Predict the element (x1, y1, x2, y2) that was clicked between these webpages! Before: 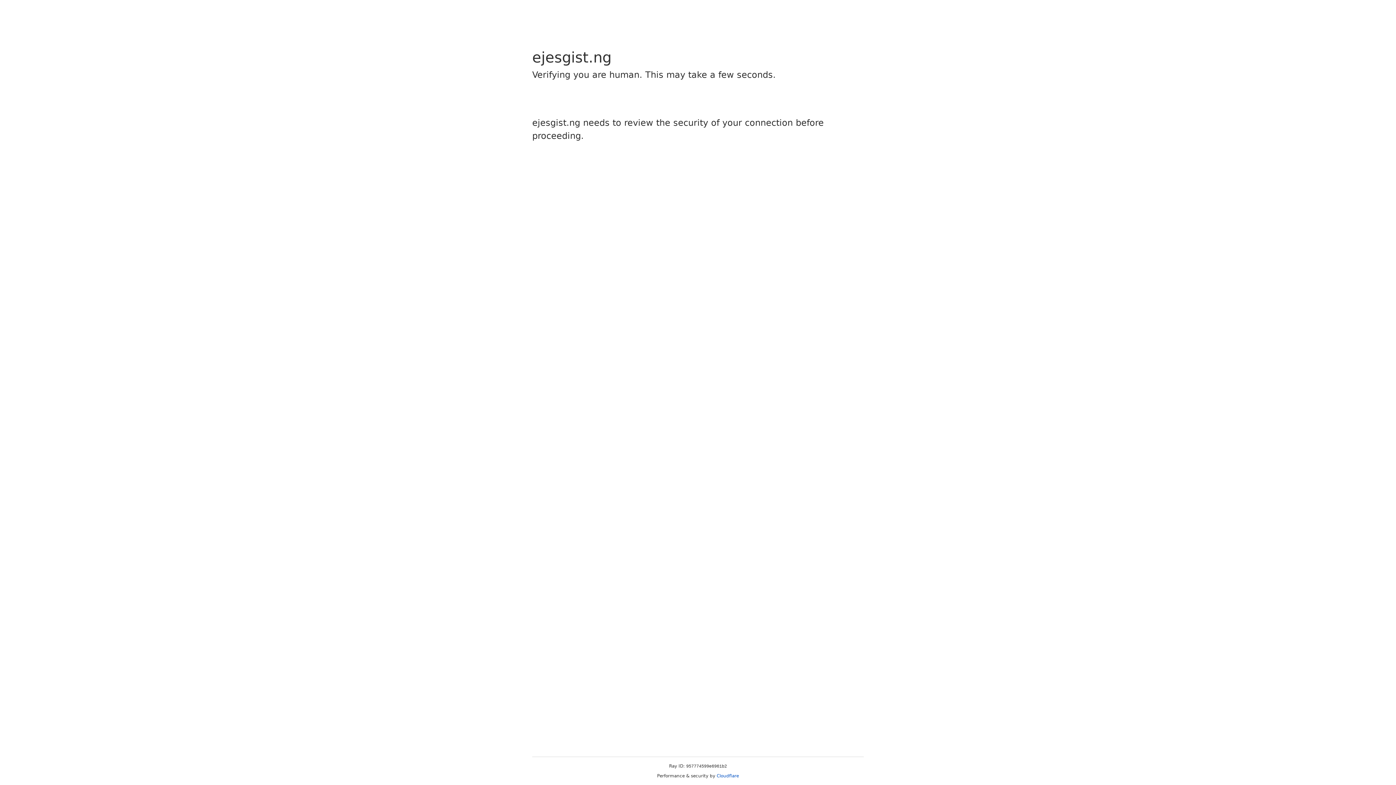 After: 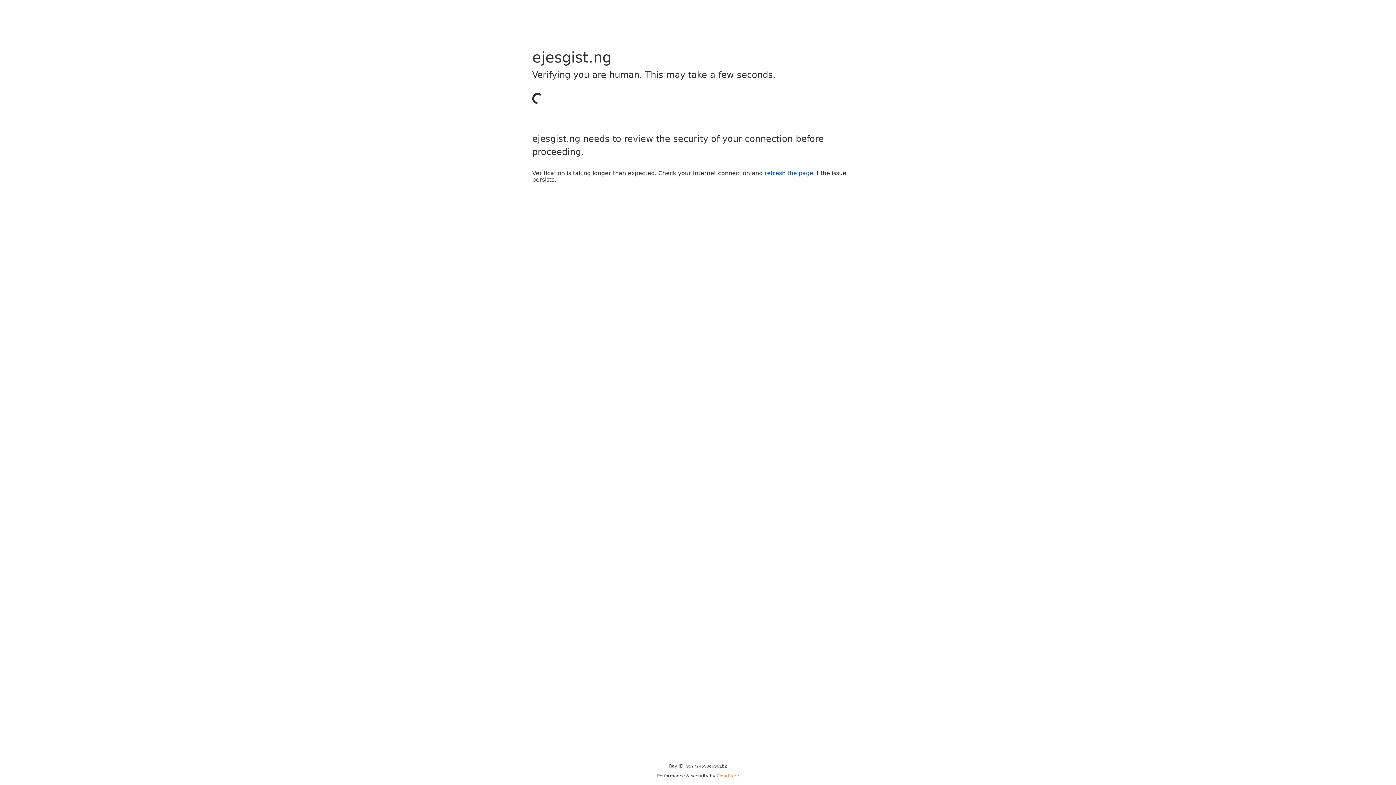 Action: bbox: (716, 773, 739, 778) label: Cloudflare